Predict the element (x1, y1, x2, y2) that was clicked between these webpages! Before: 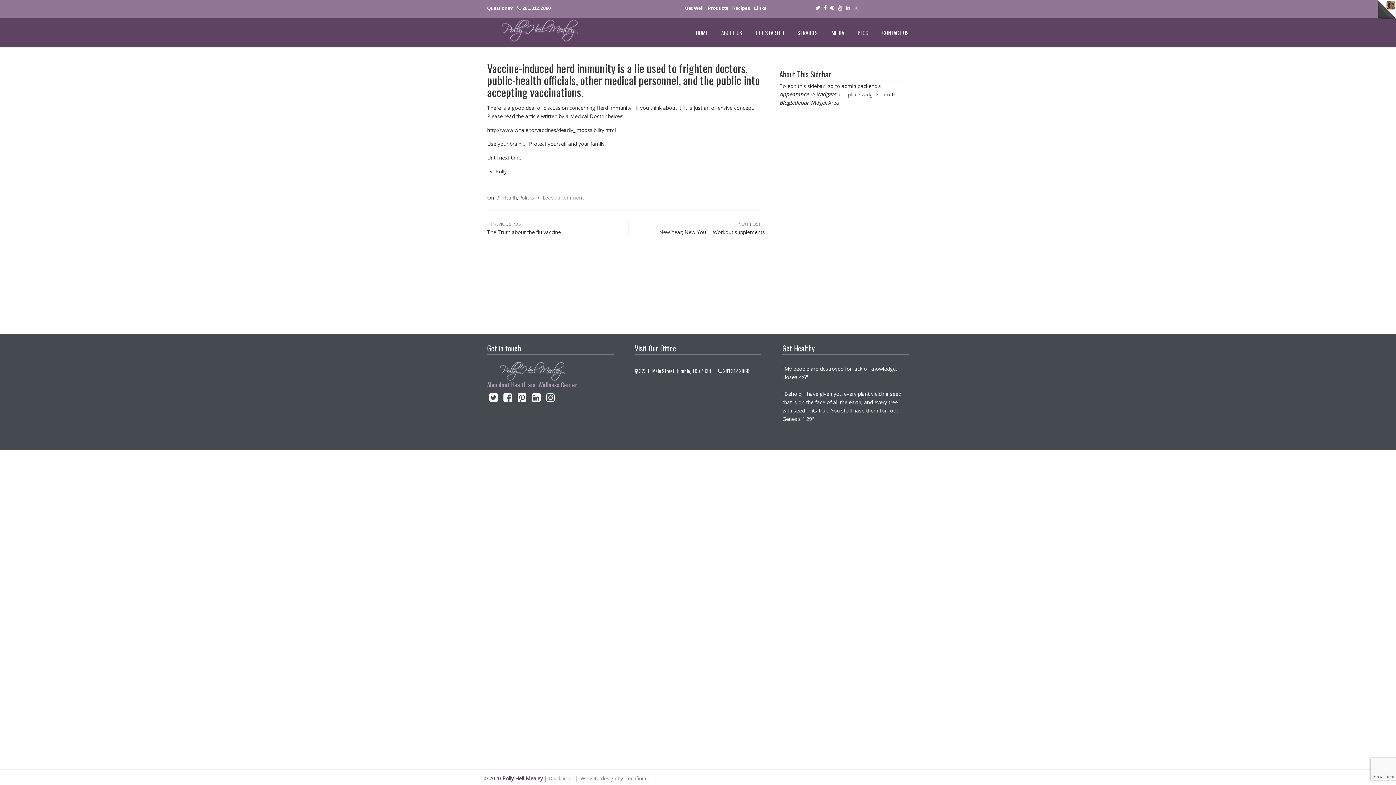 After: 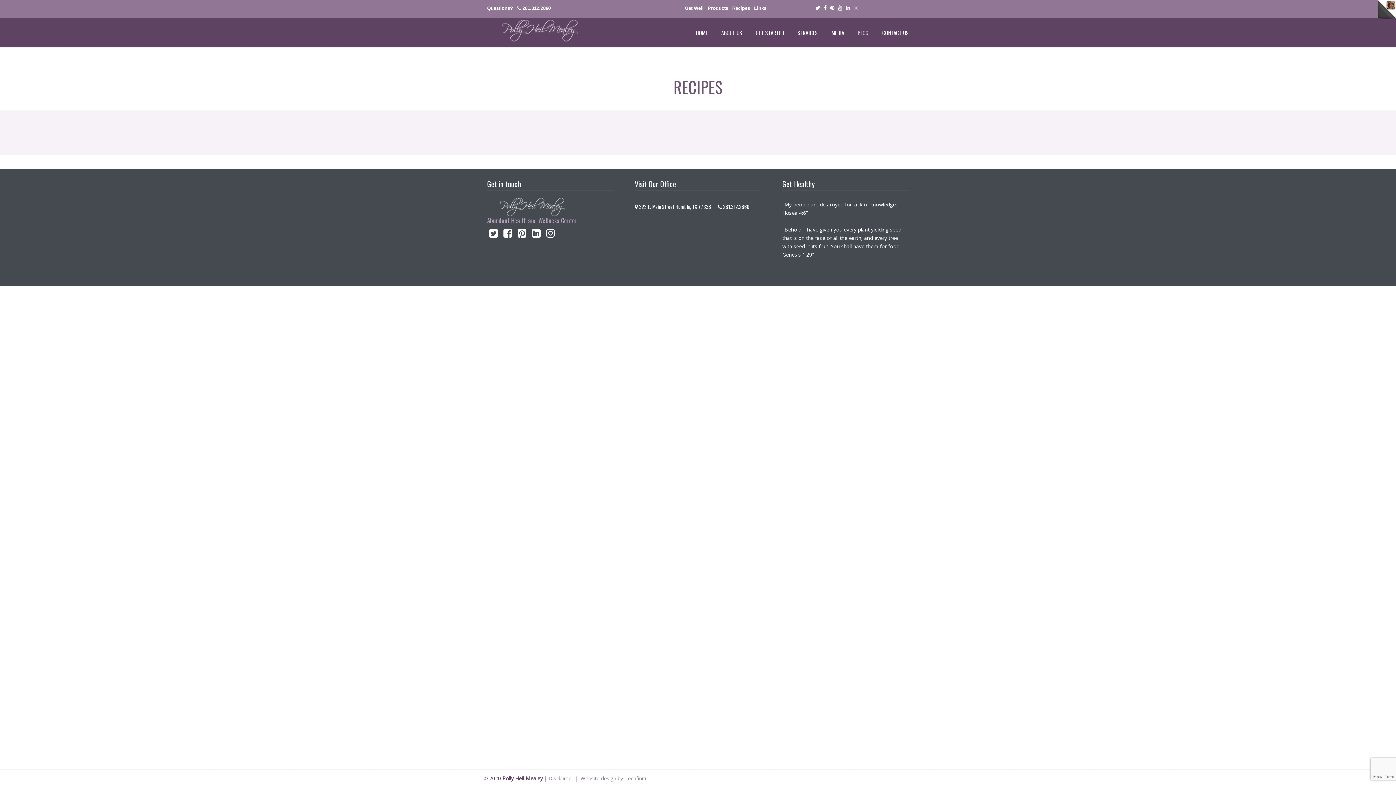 Action: bbox: (731, 5, 751, 10) label: Recipes